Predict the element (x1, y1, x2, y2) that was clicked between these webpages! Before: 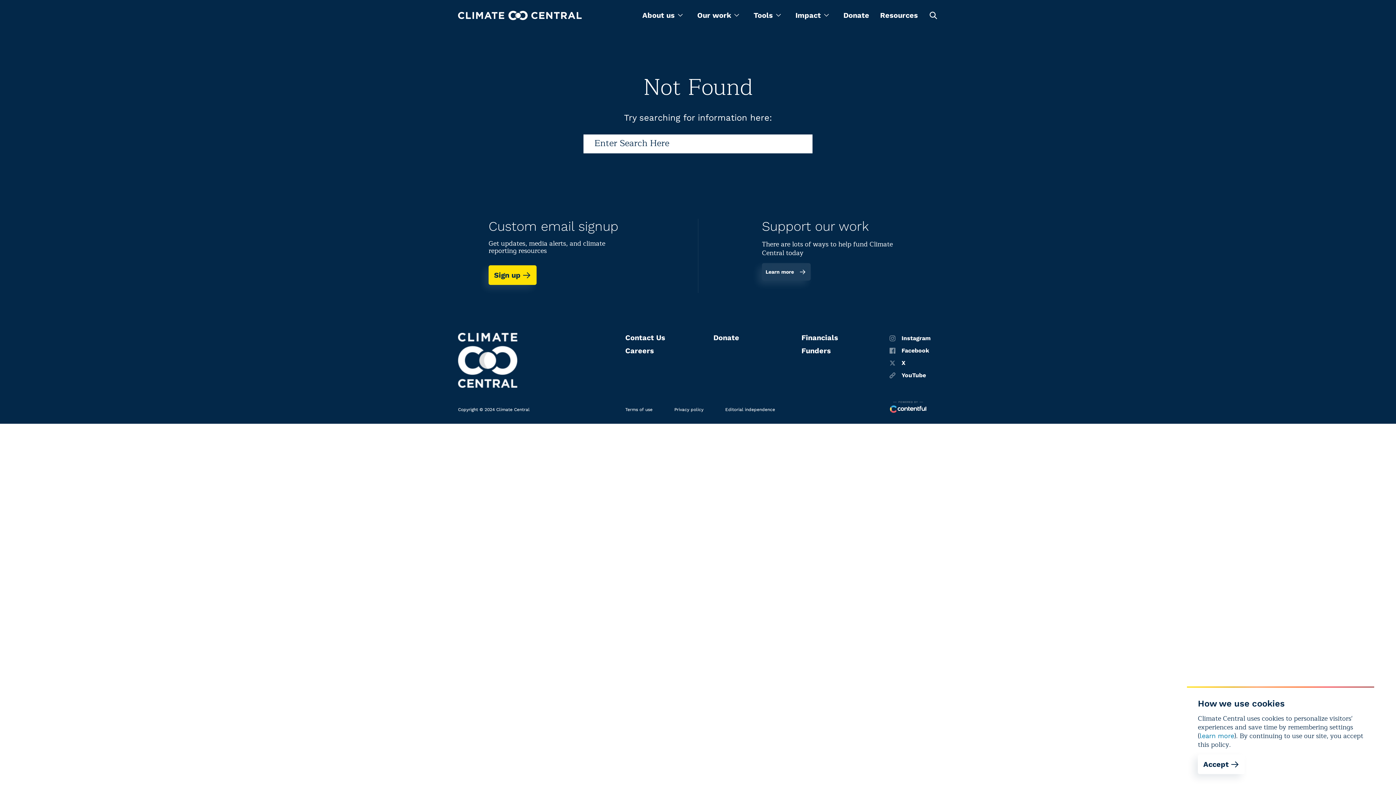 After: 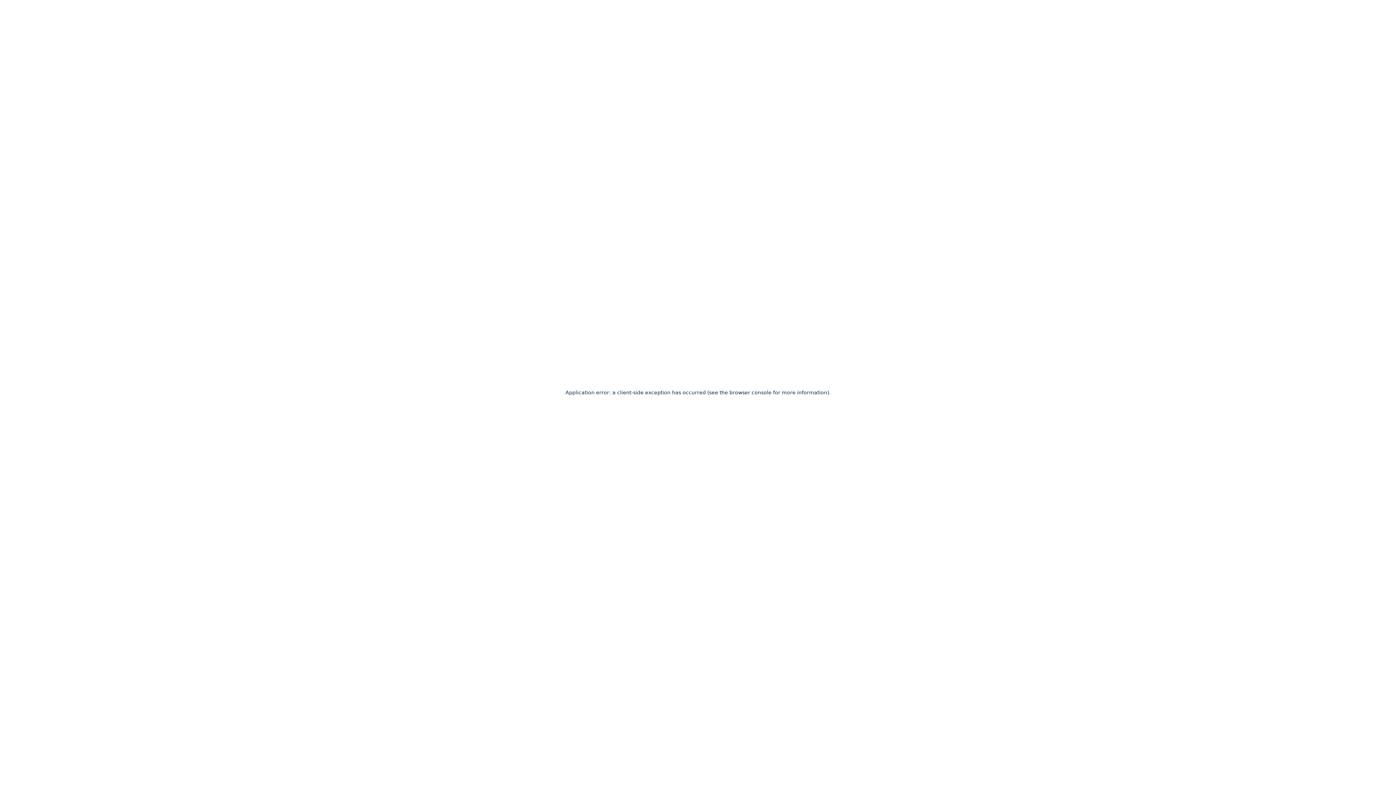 Action: bbox: (762, 263, 810, 280) label: Learn more